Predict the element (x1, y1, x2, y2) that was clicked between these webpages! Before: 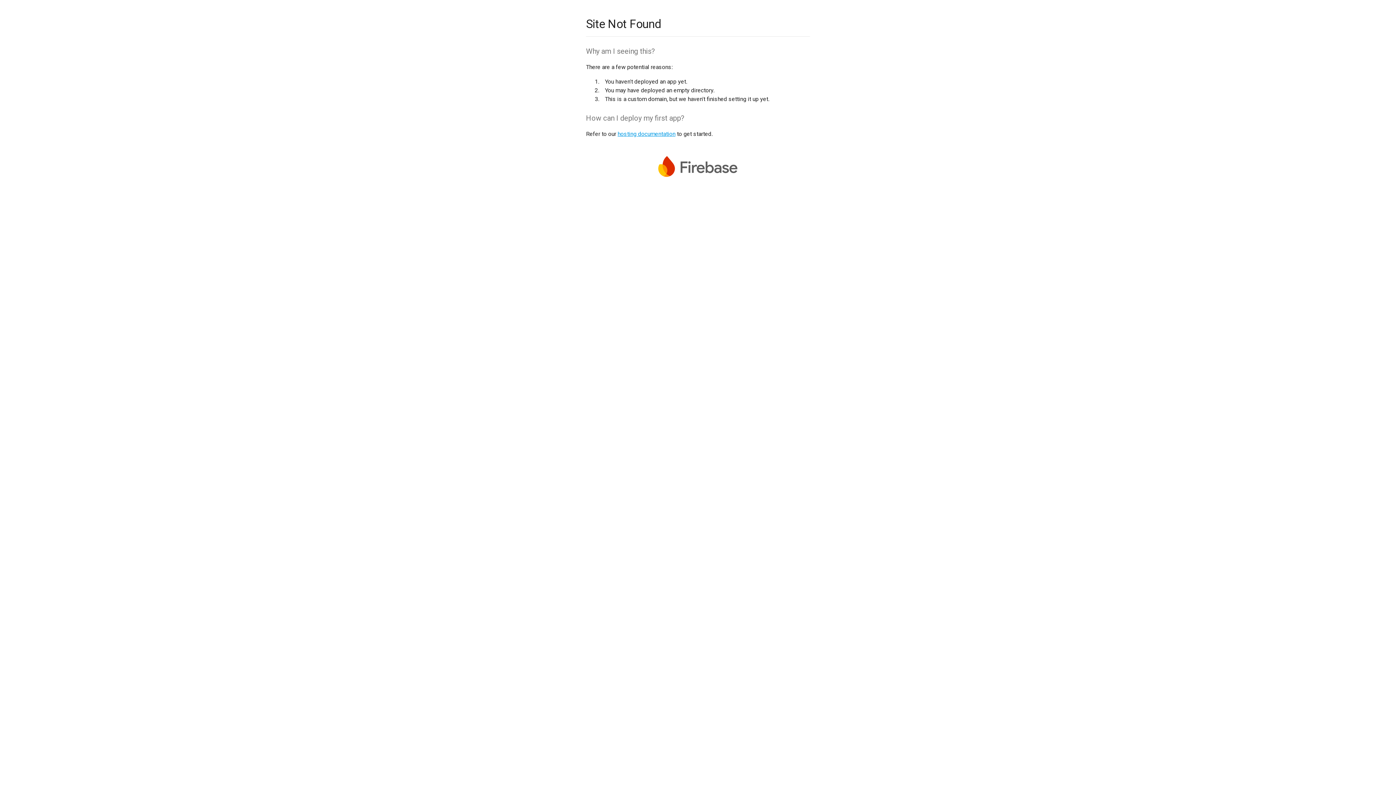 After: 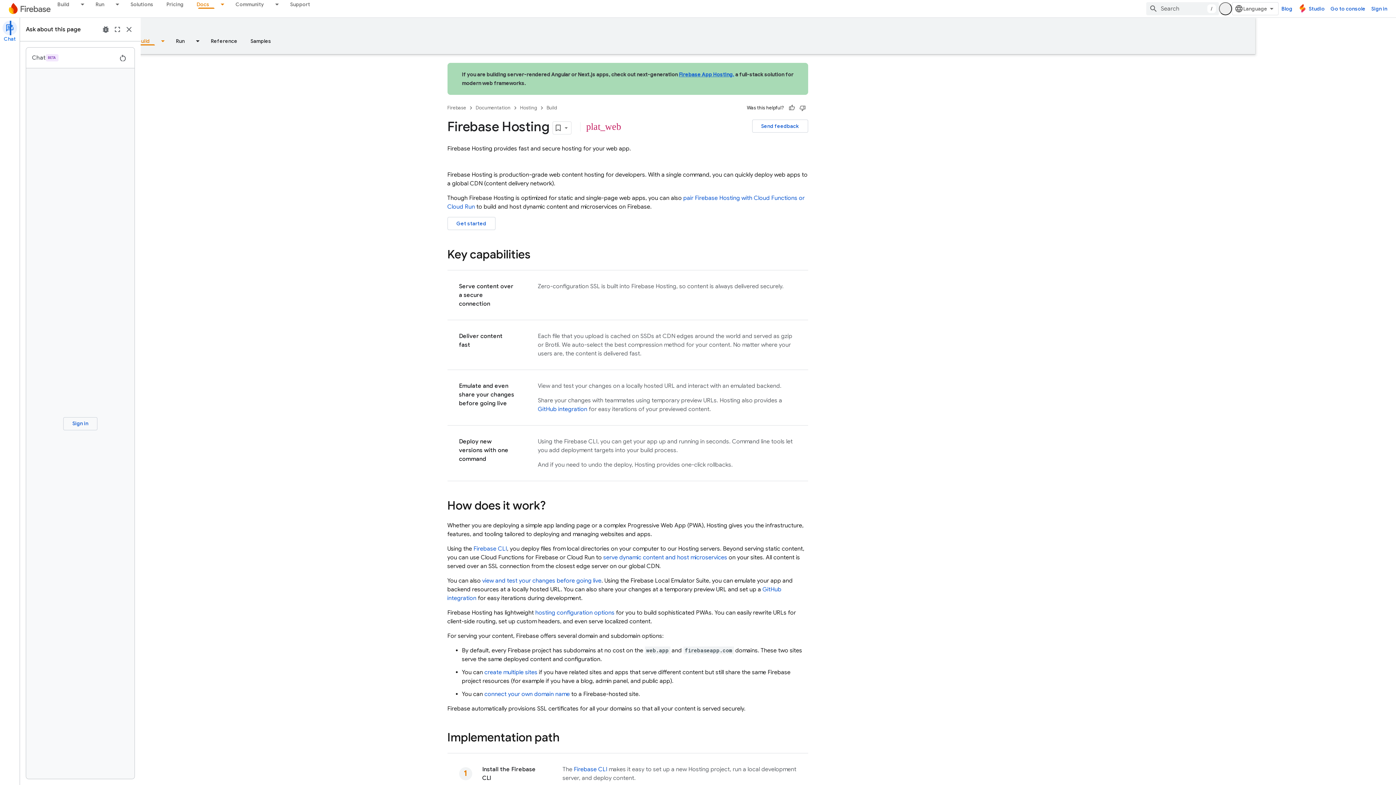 Action: bbox: (617, 130, 675, 137) label: hosting documentation